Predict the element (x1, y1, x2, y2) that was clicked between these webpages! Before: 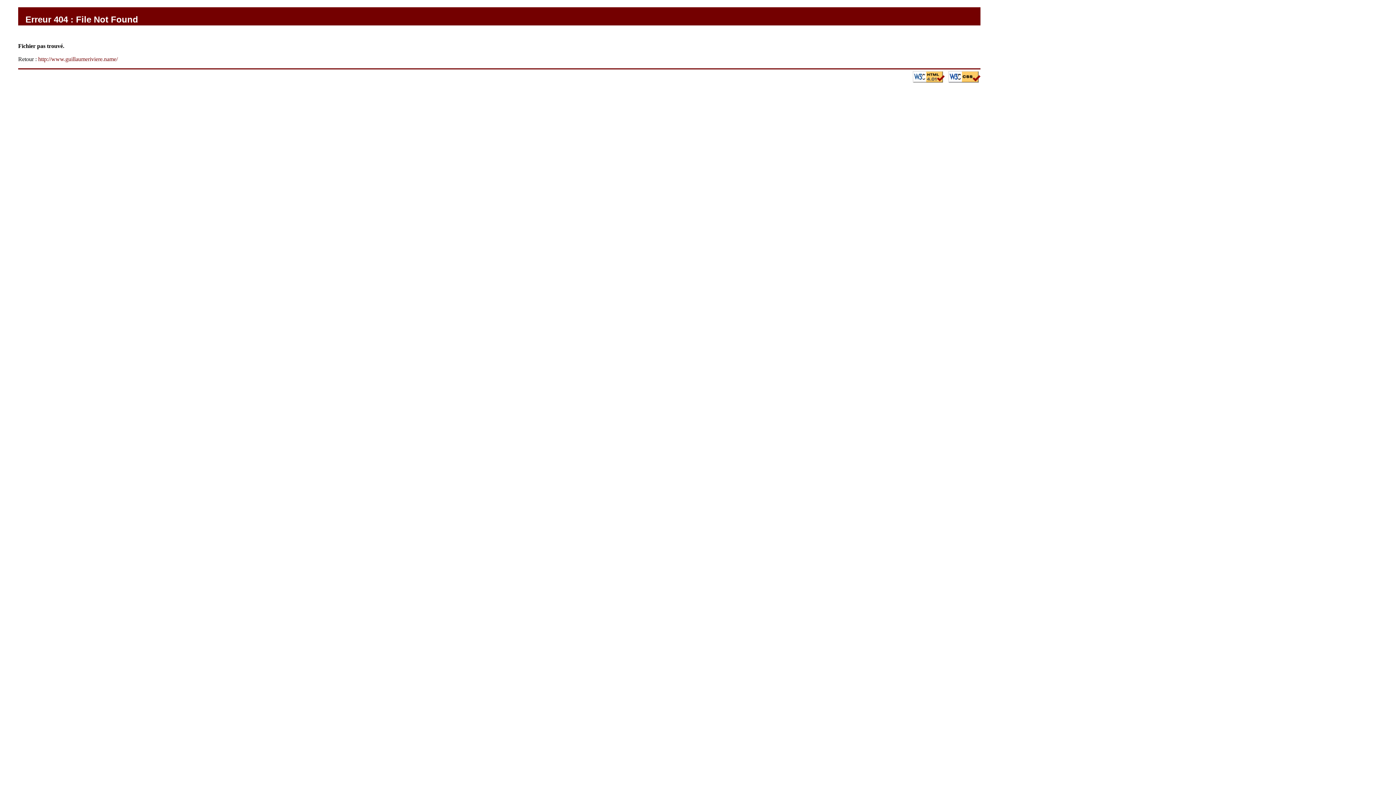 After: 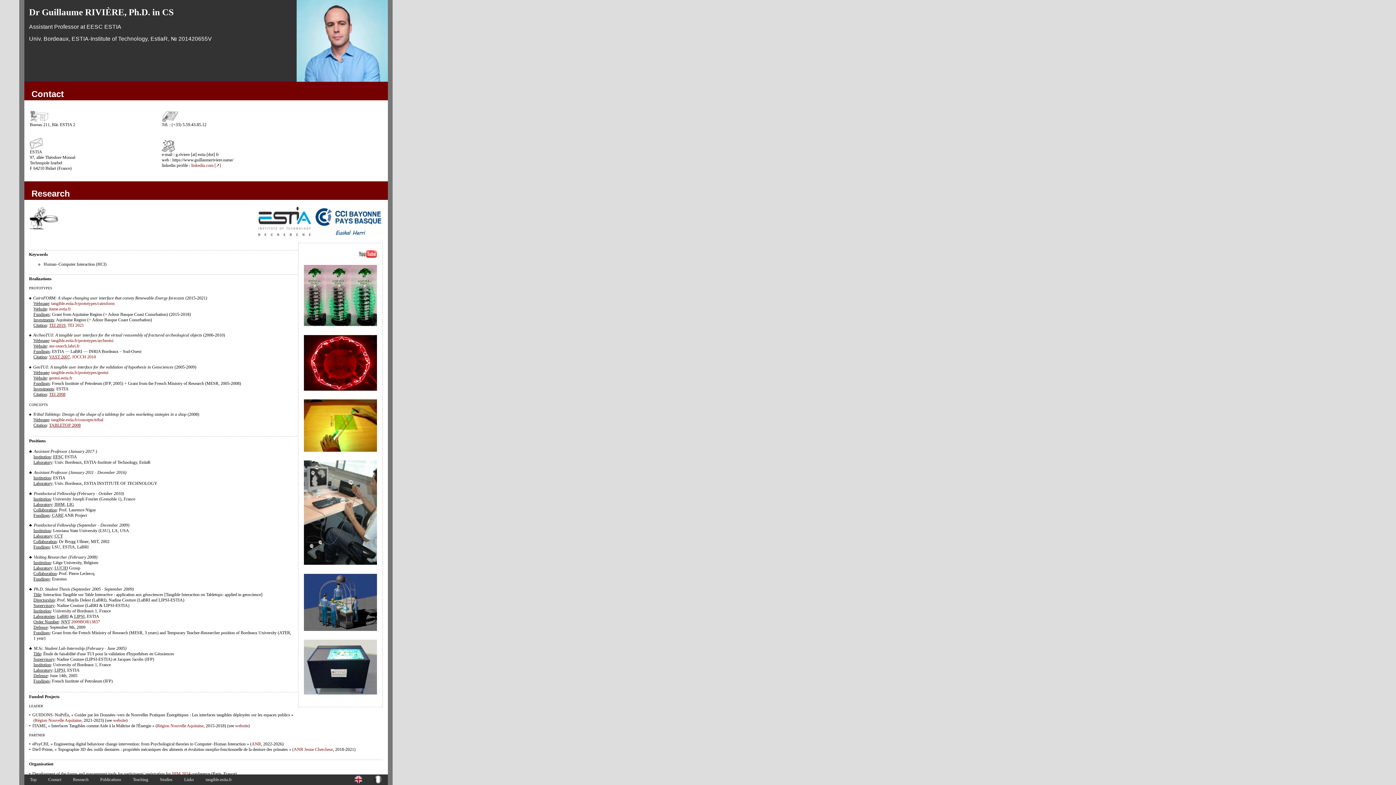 Action: bbox: (38, 55, 117, 62) label: http://www.guillaumeriviere.name/